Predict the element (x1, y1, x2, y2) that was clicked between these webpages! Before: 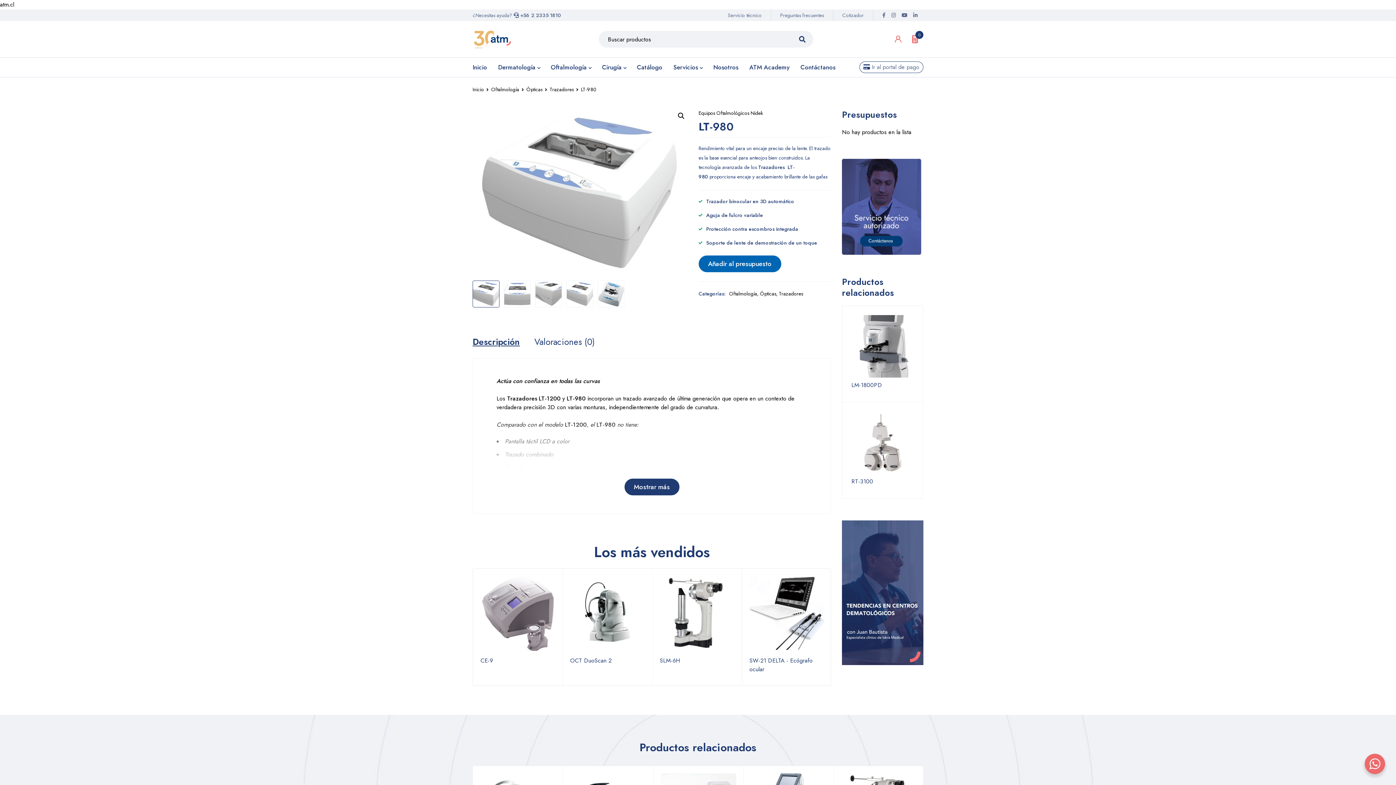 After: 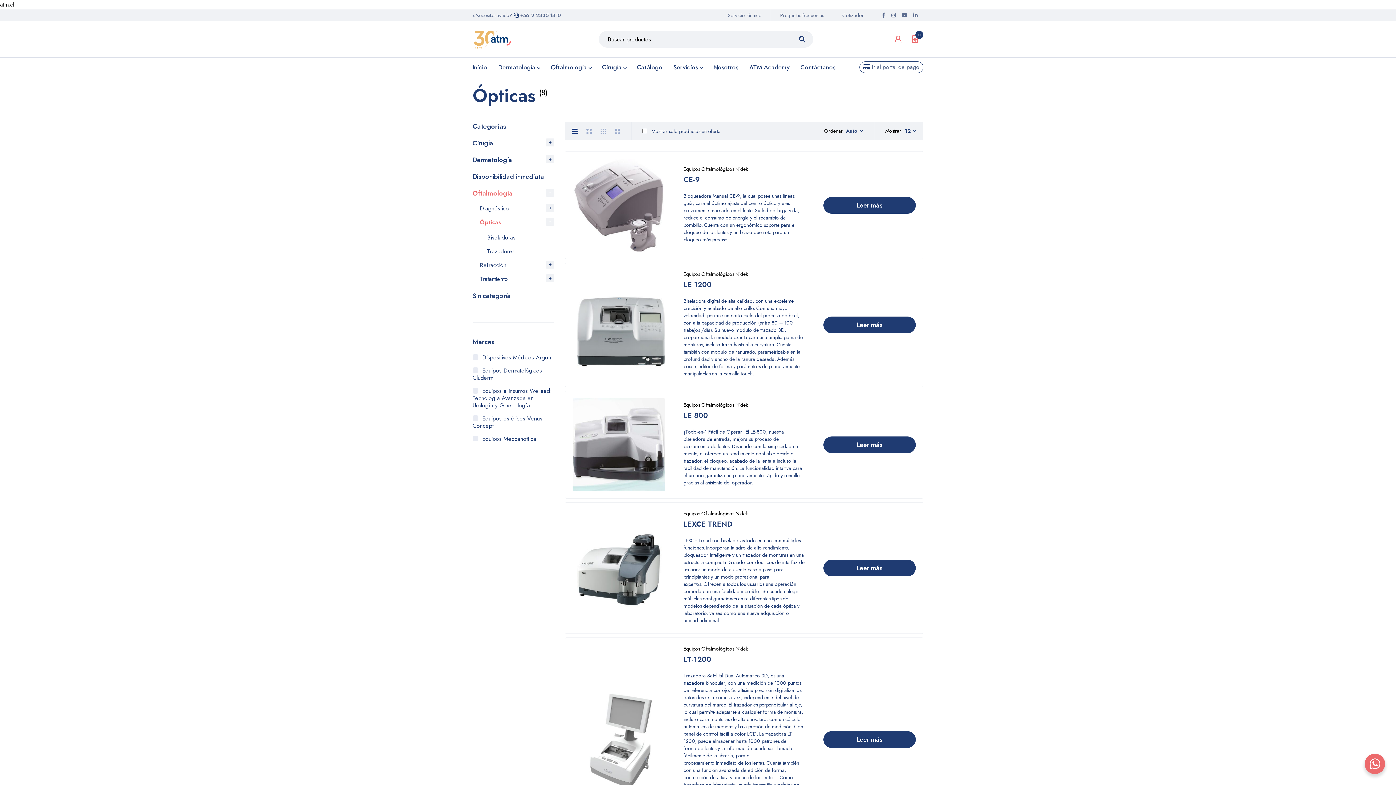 Action: bbox: (526, 84, 542, 94) label: Ópticas